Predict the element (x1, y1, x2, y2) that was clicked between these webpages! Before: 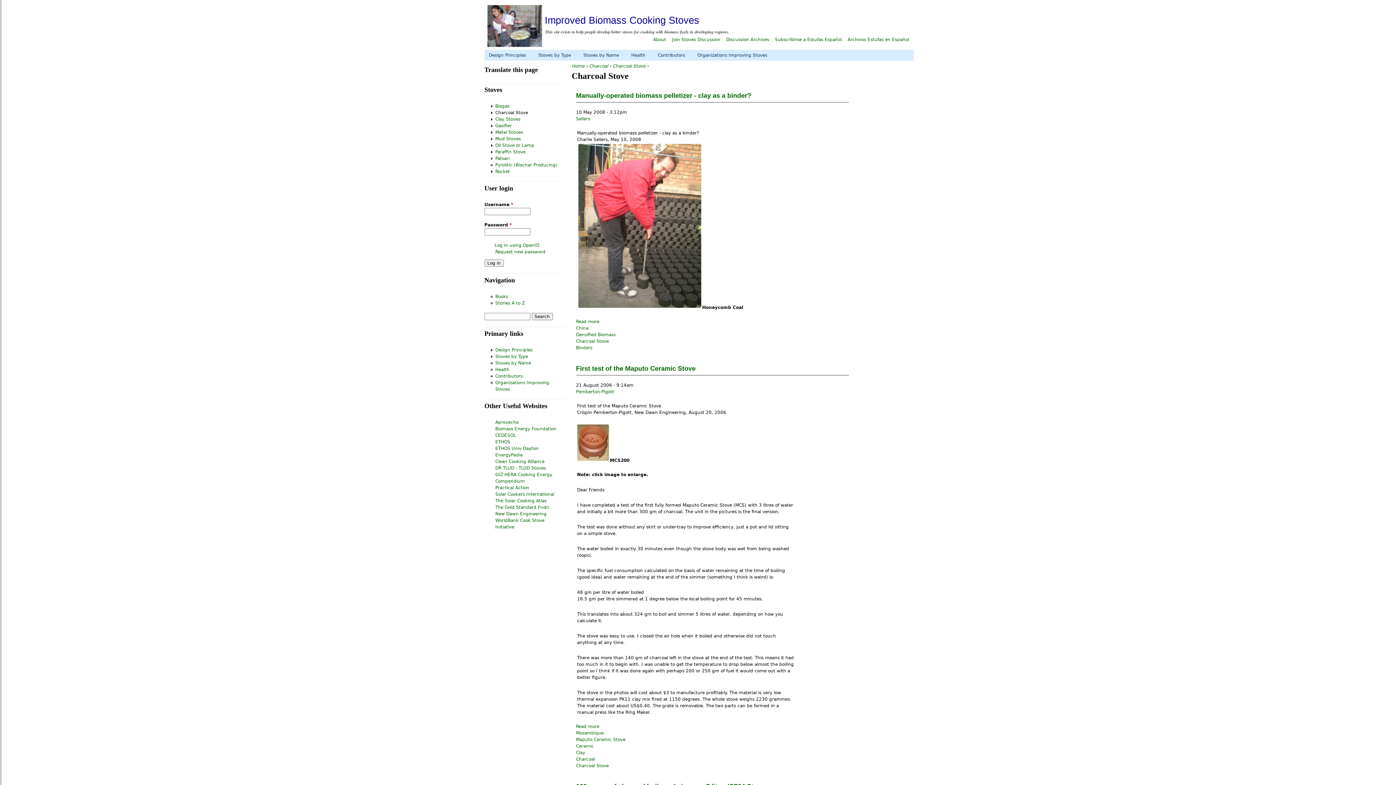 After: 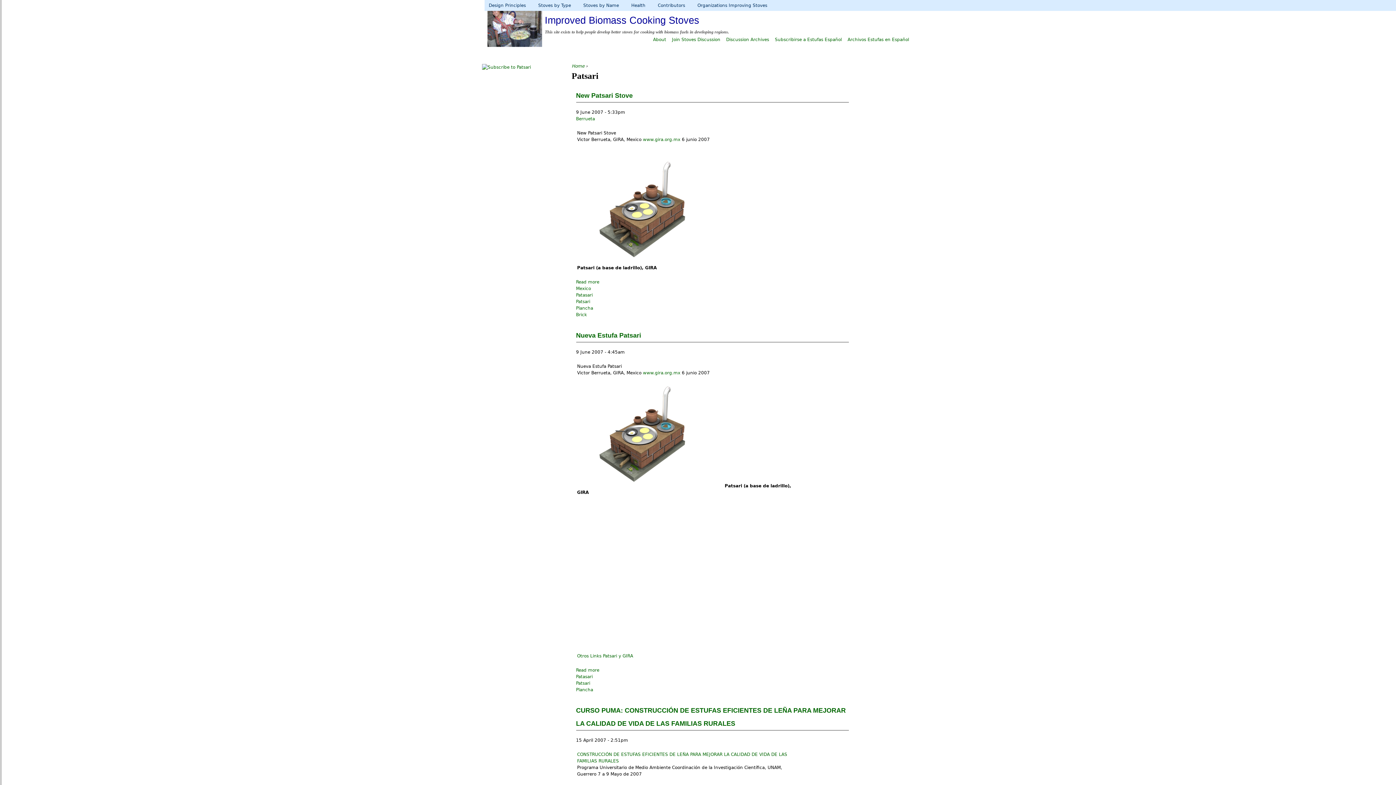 Action: bbox: (495, 156, 509, 161) label: Patsari